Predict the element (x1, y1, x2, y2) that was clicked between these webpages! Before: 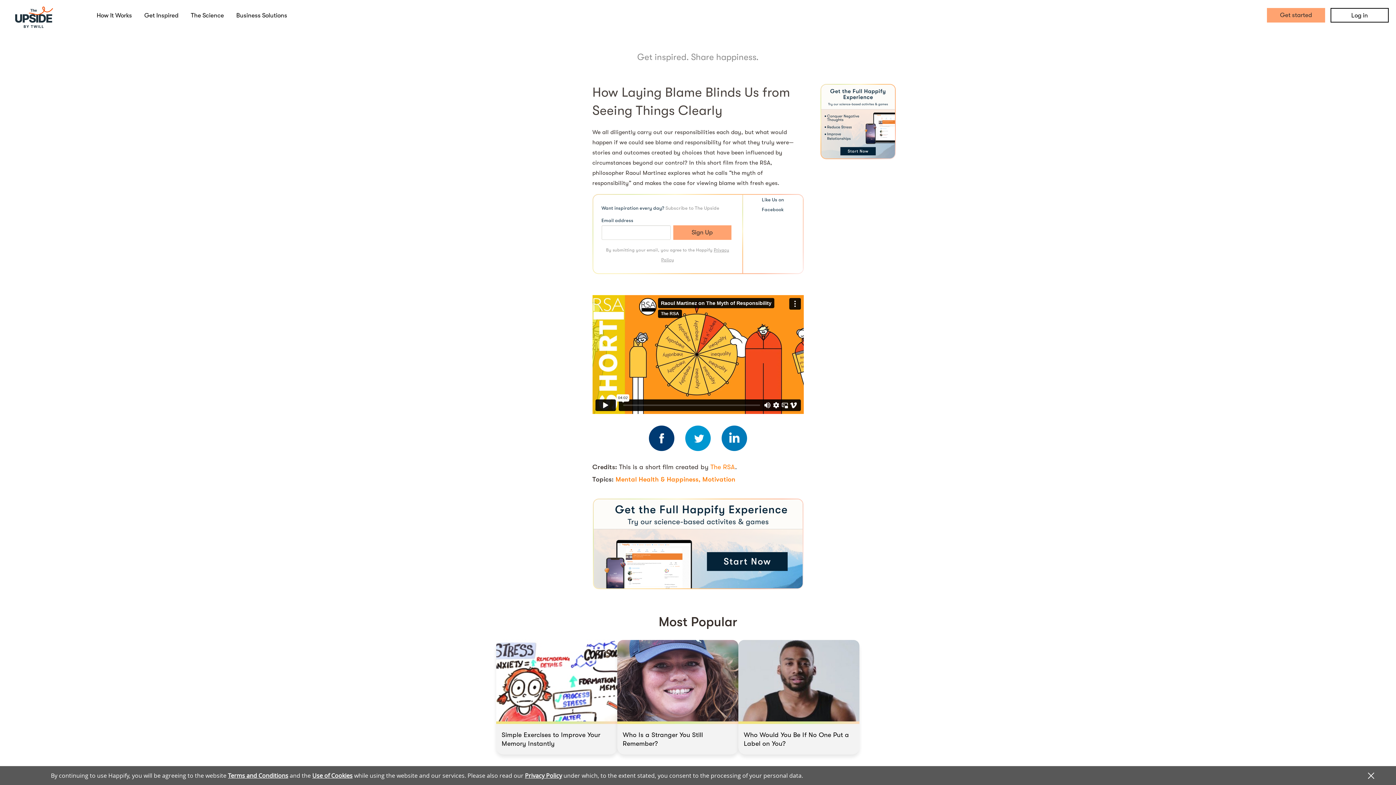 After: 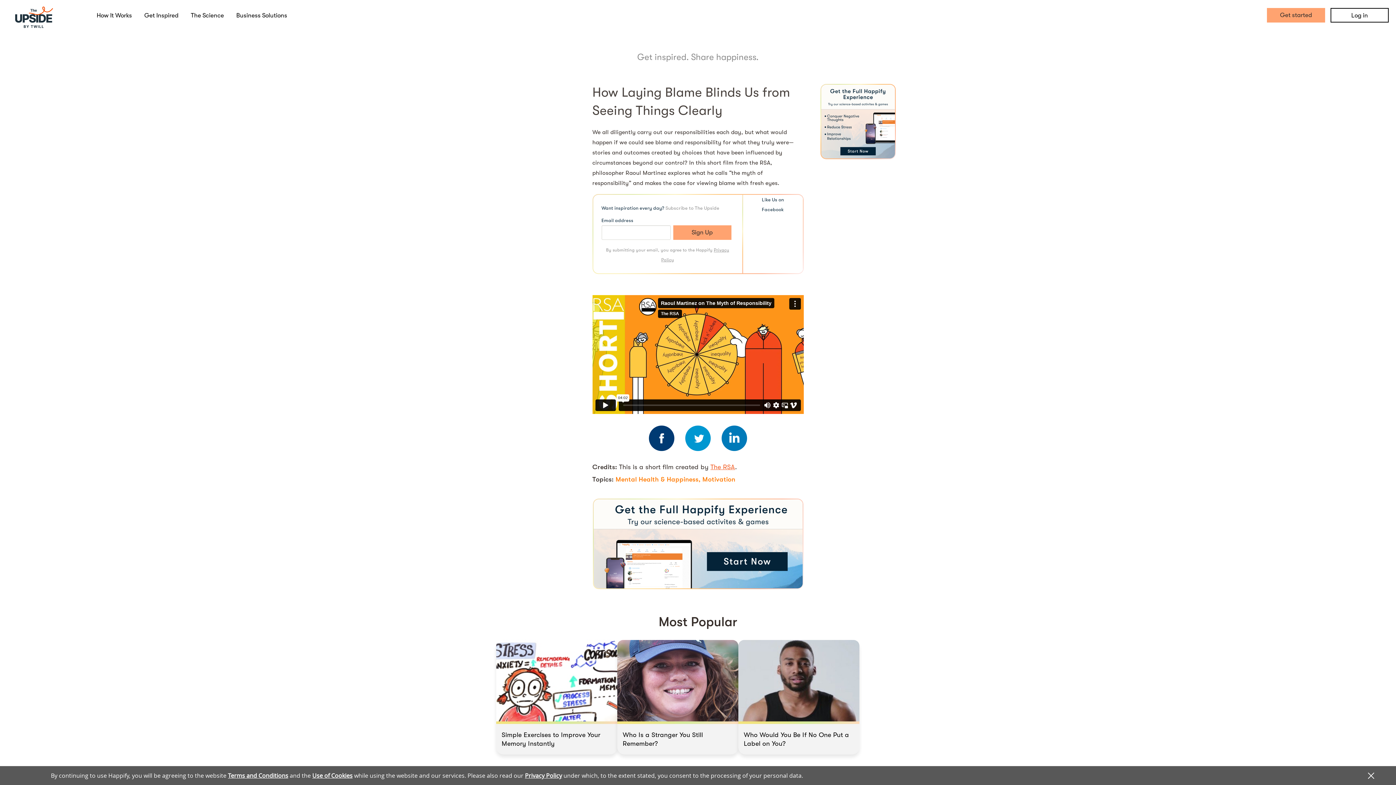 Action: label: The RSA bbox: (710, 463, 735, 470)